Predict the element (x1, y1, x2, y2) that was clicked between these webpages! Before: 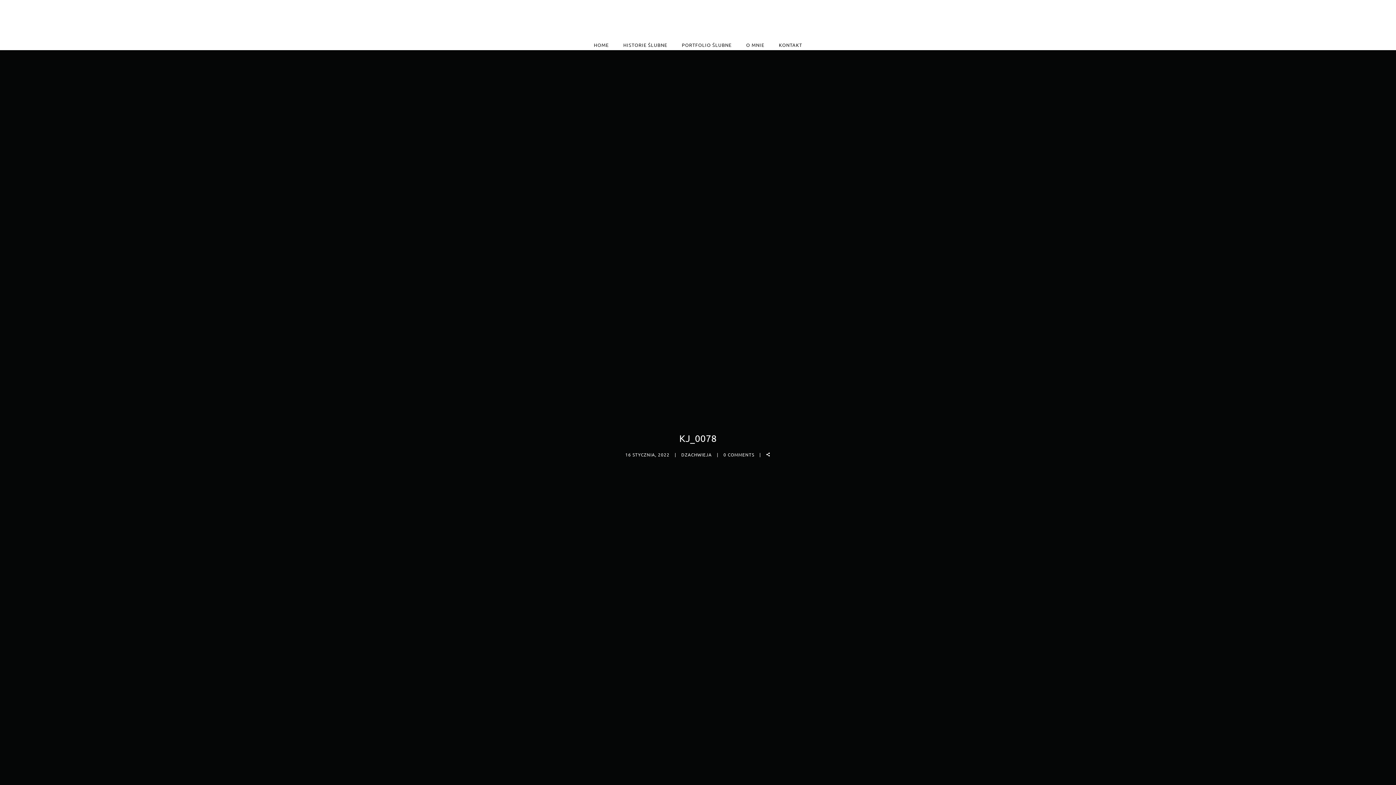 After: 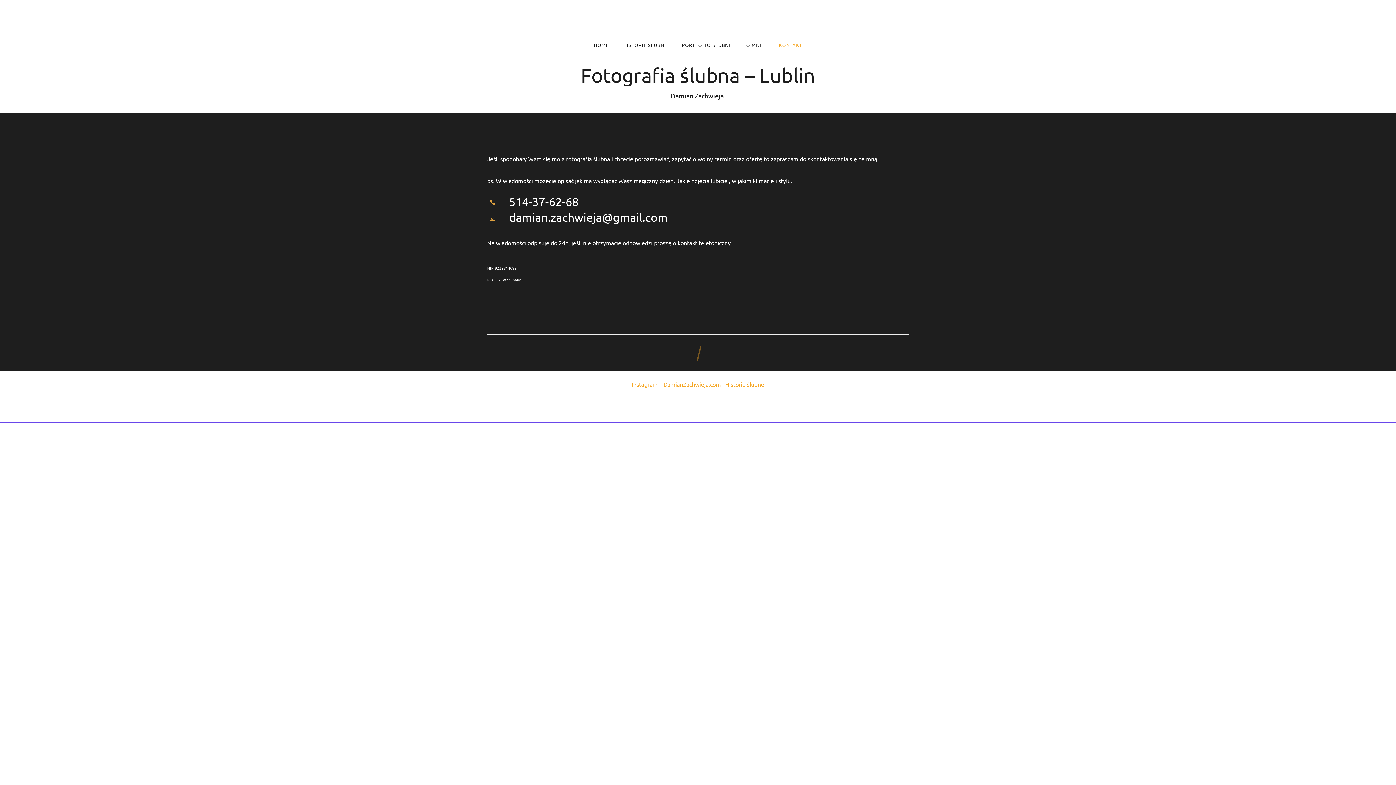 Action: label: KONTAKT bbox: (771, 41, 809, 48)